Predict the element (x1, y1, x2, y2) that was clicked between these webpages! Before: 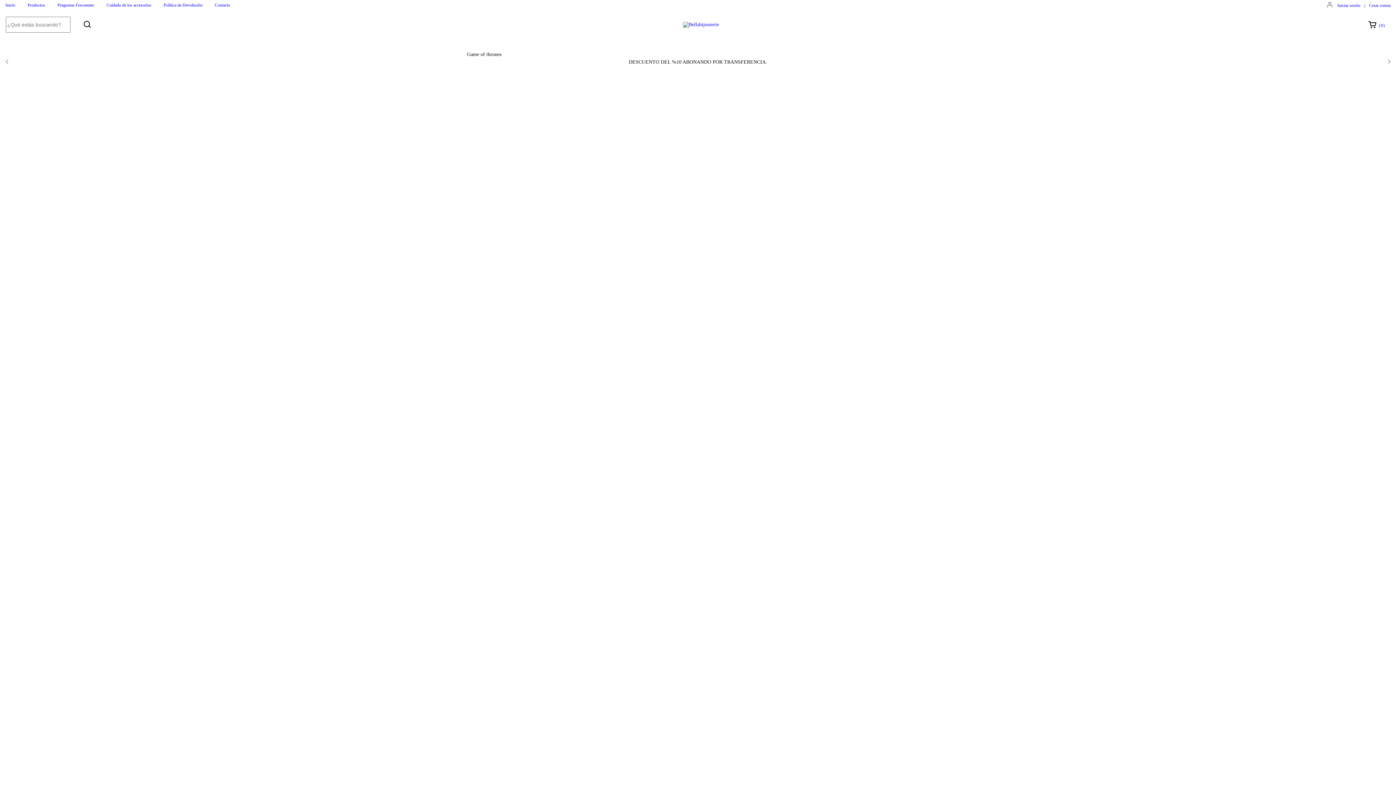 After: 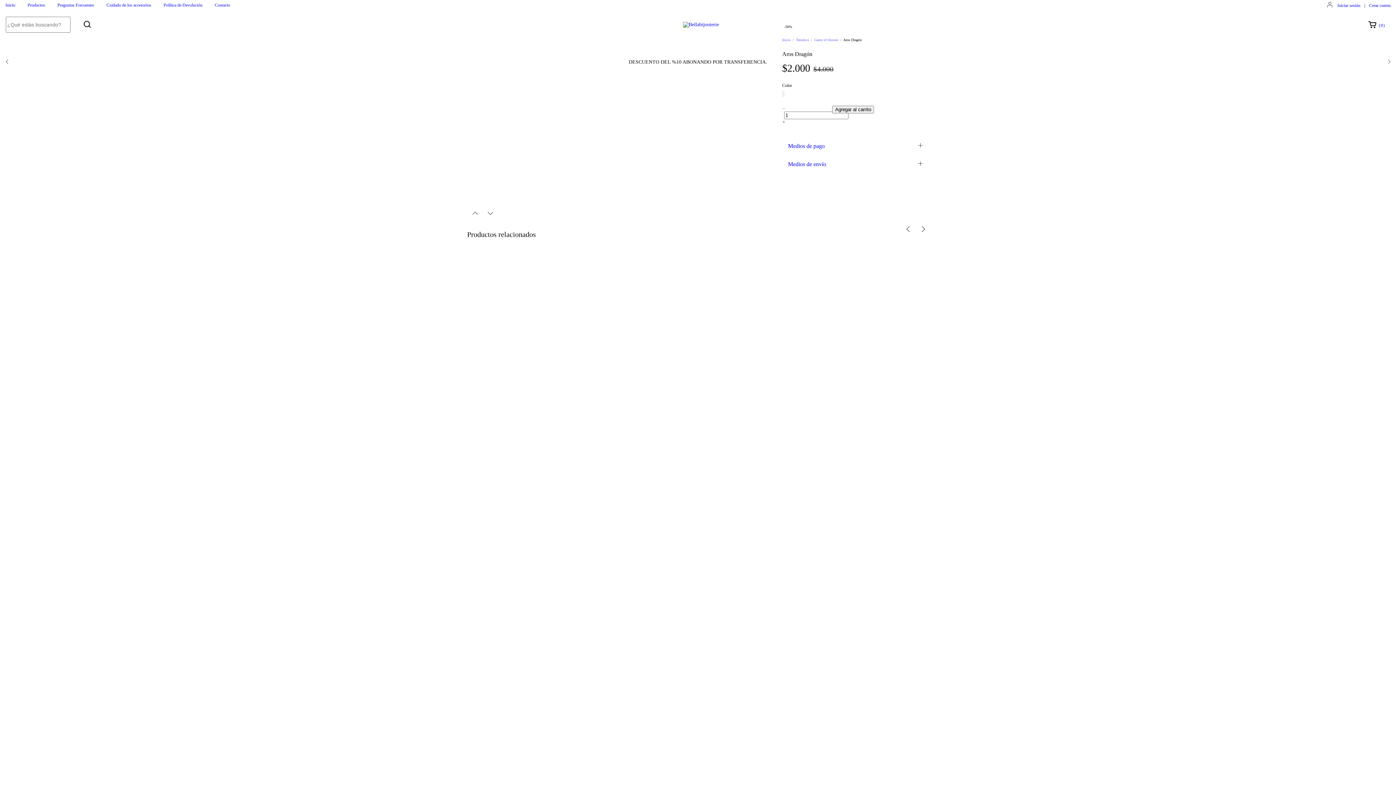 Action: bbox: (547, 143, 598, 168) label: Aros Dragón